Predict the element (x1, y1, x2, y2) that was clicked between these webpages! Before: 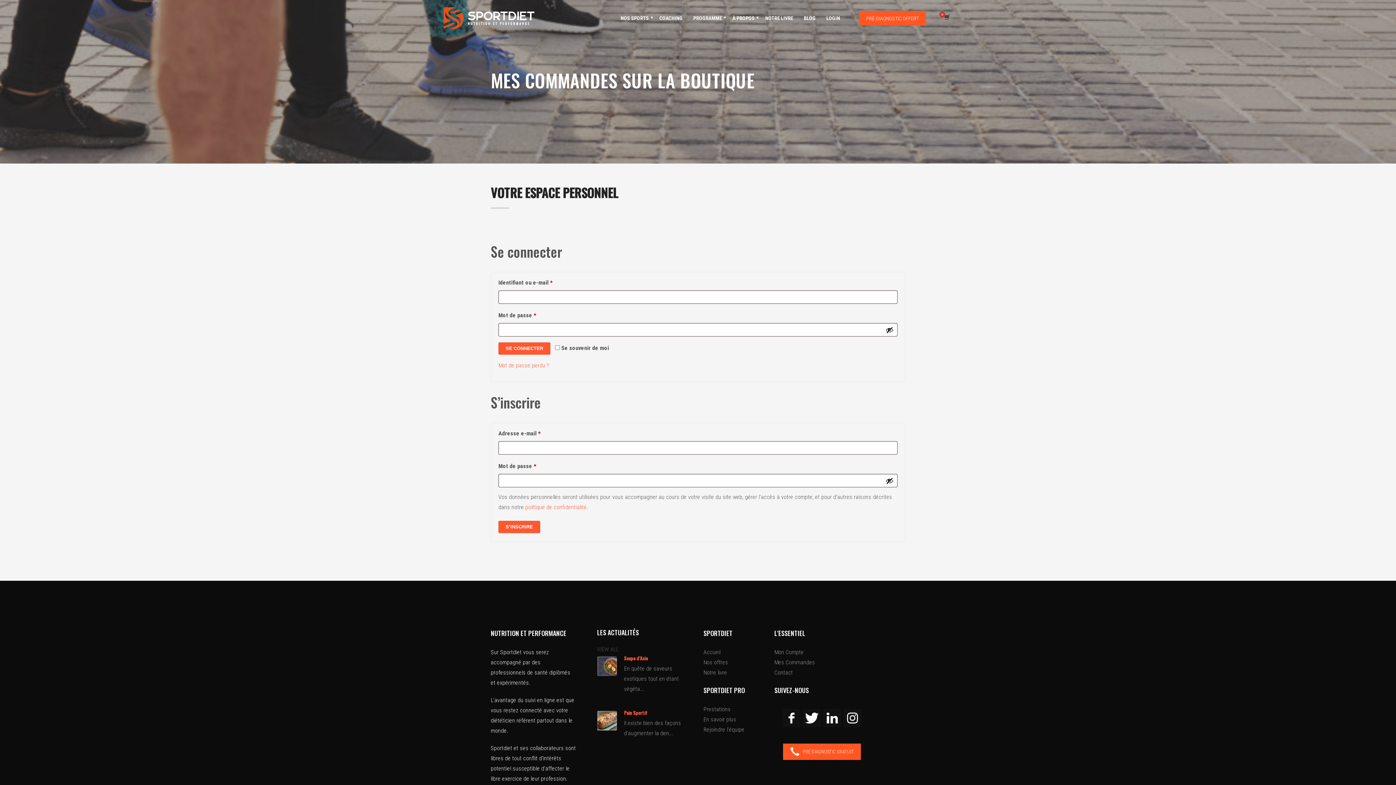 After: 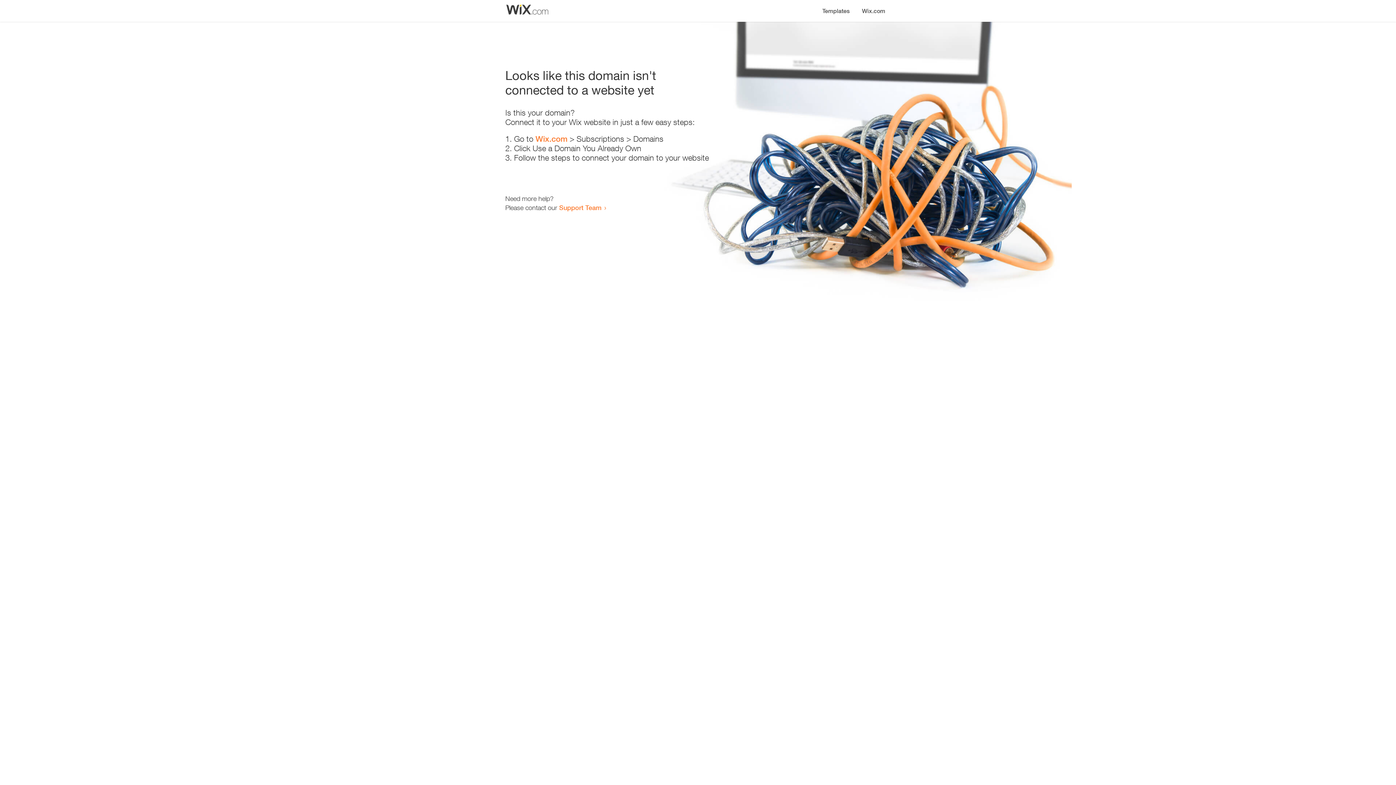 Action: label: En savoir plus bbox: (703, 716, 736, 723)